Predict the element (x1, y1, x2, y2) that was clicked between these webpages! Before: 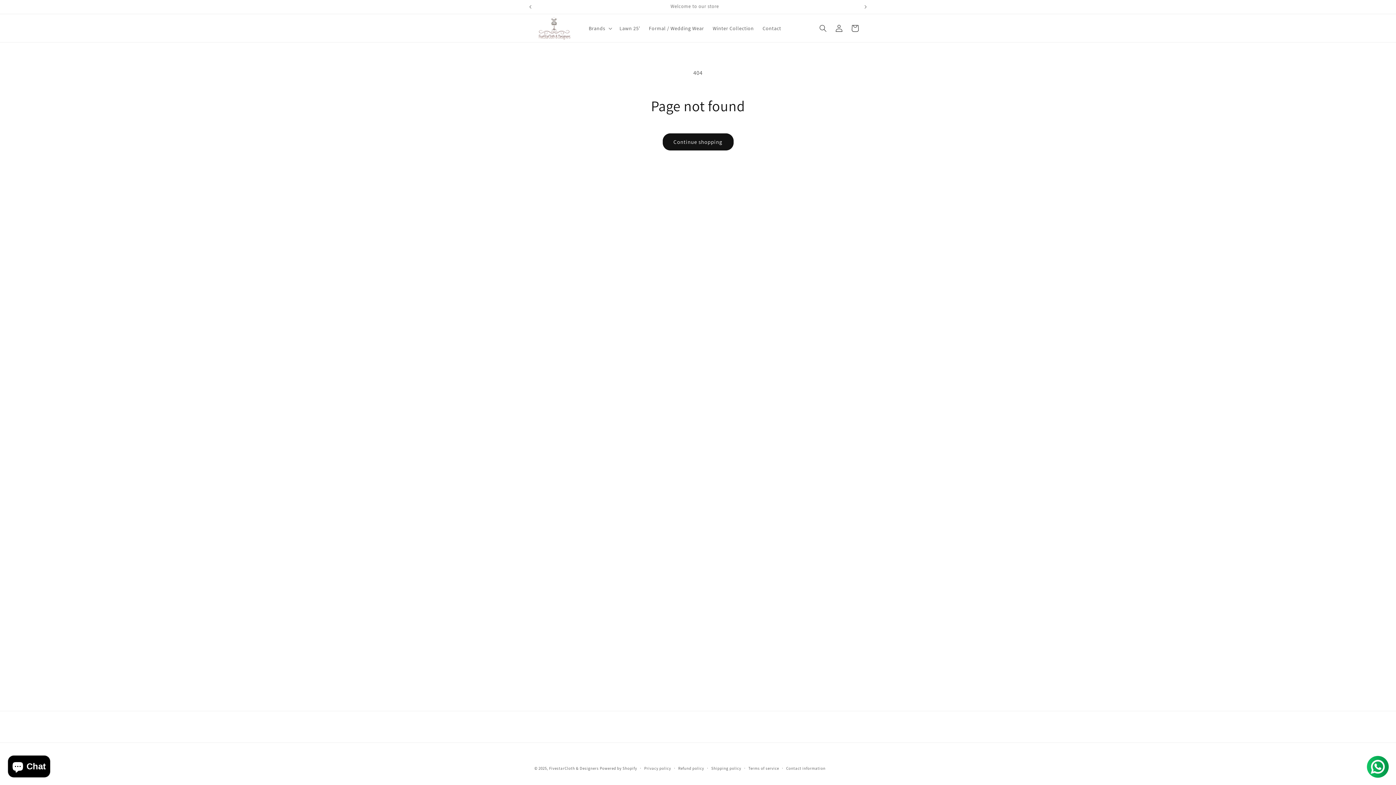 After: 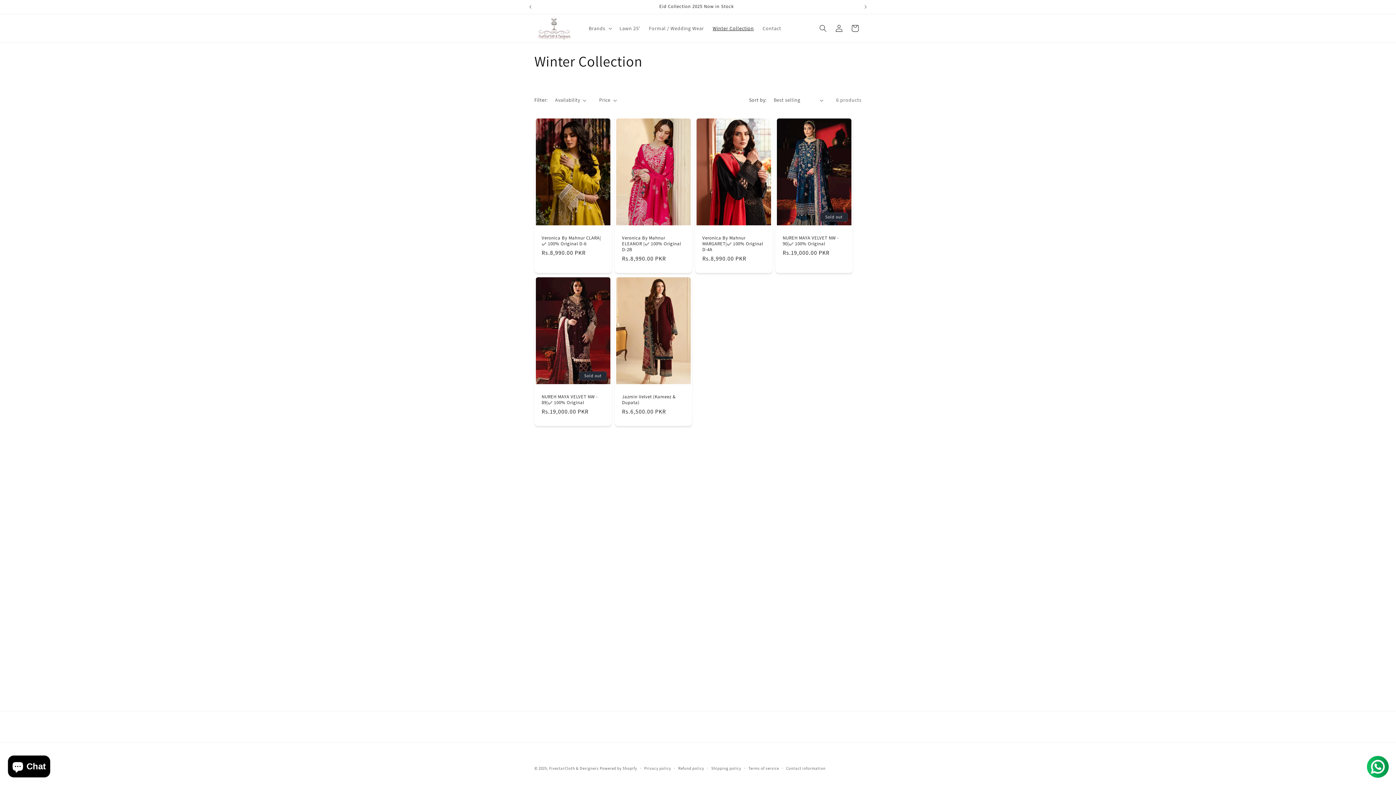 Action: bbox: (708, 20, 758, 35) label: Winter Collection